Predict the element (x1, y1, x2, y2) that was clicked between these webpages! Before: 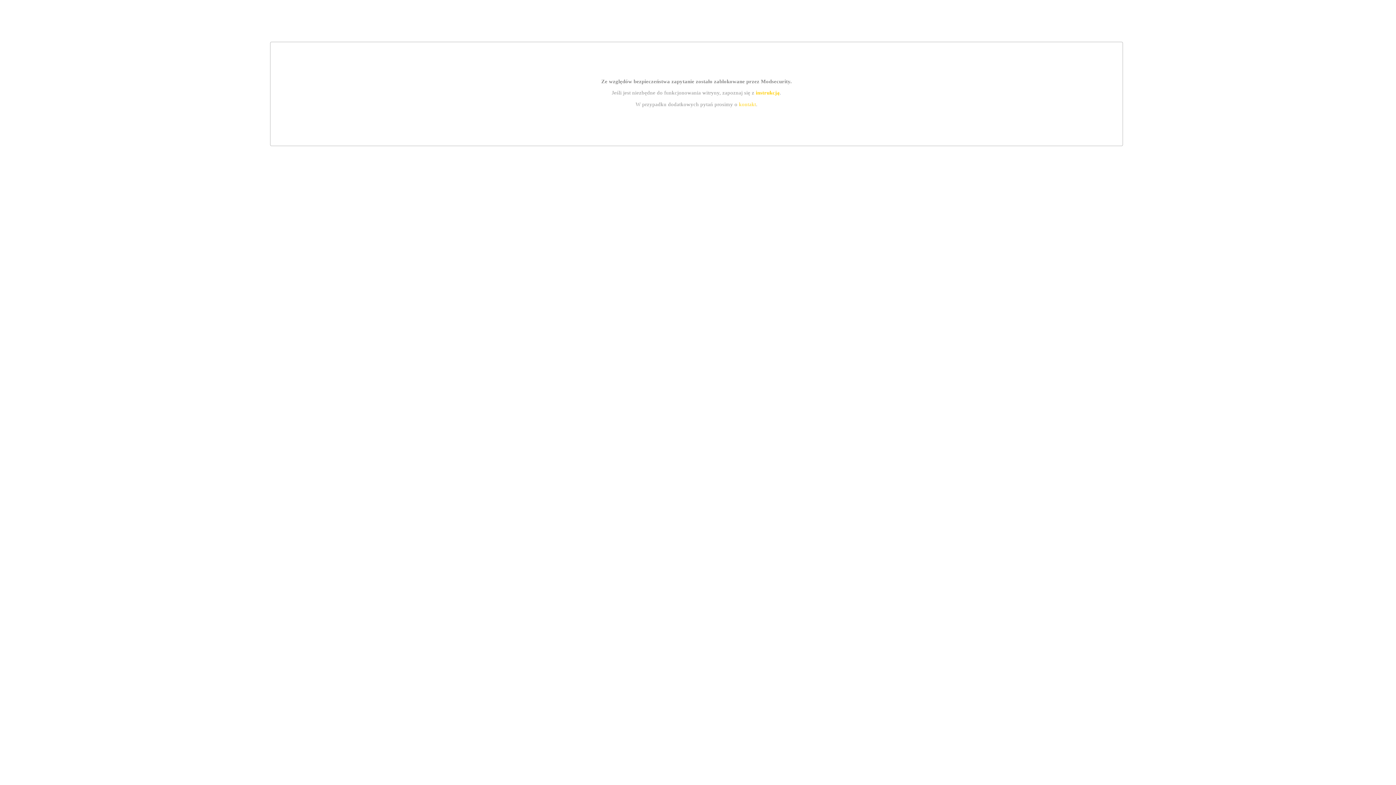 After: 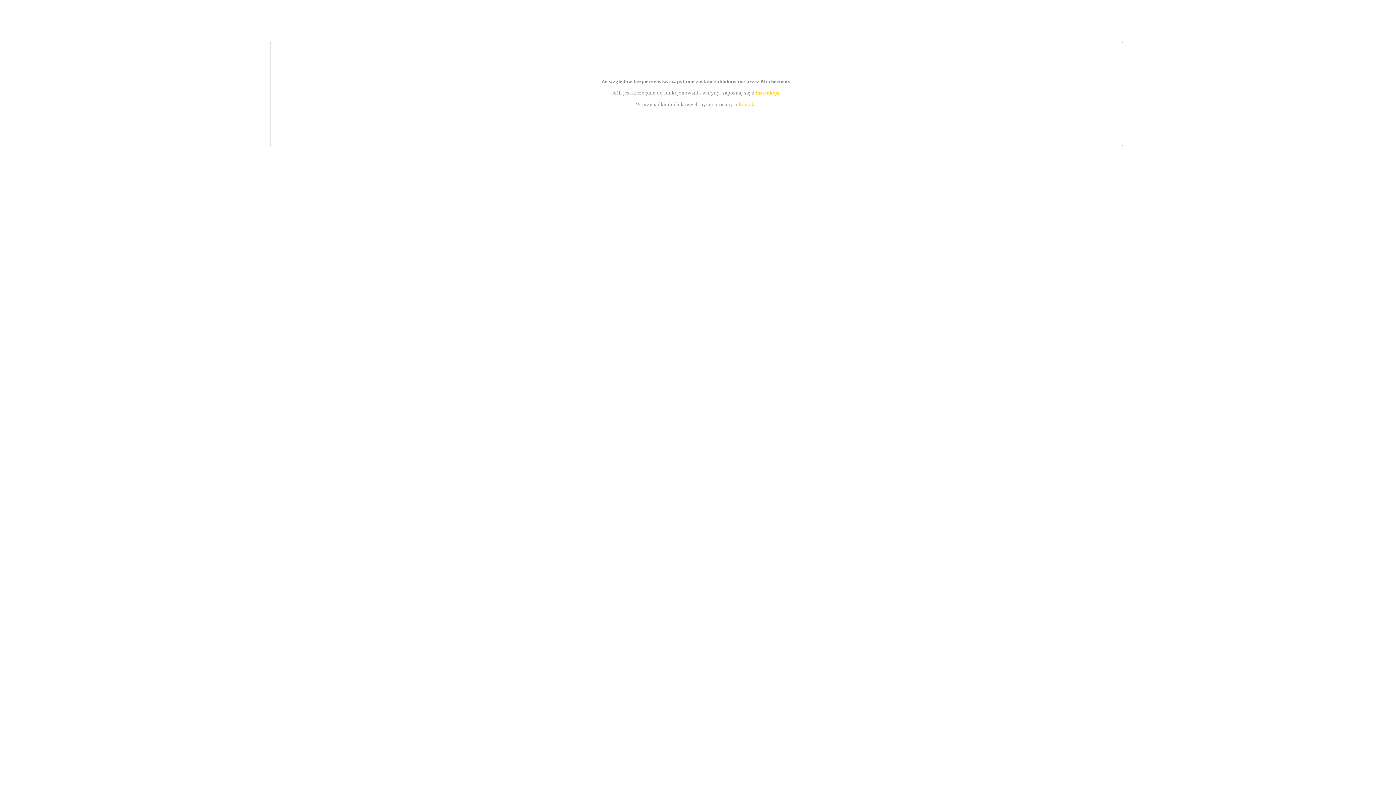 Action: bbox: (739, 101, 756, 107) label: kontakt